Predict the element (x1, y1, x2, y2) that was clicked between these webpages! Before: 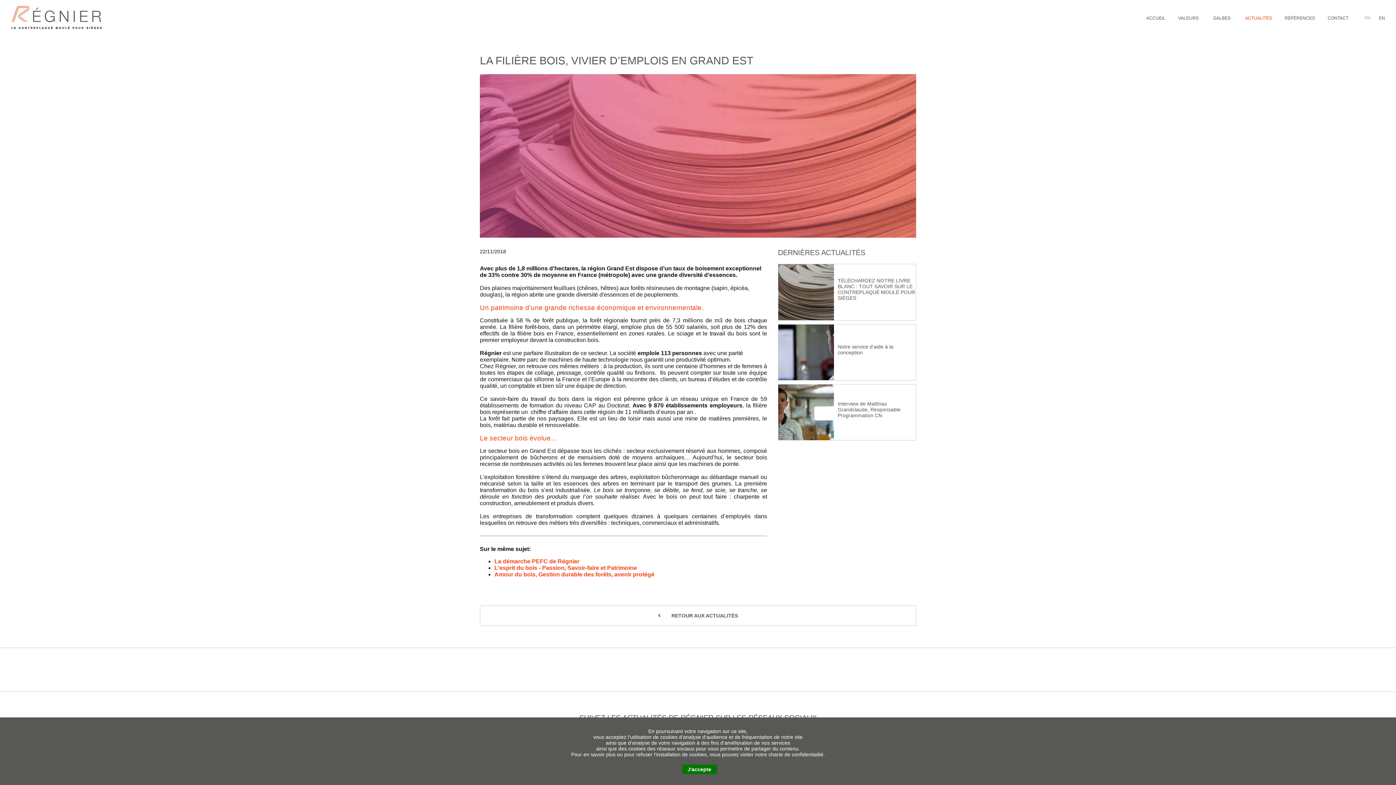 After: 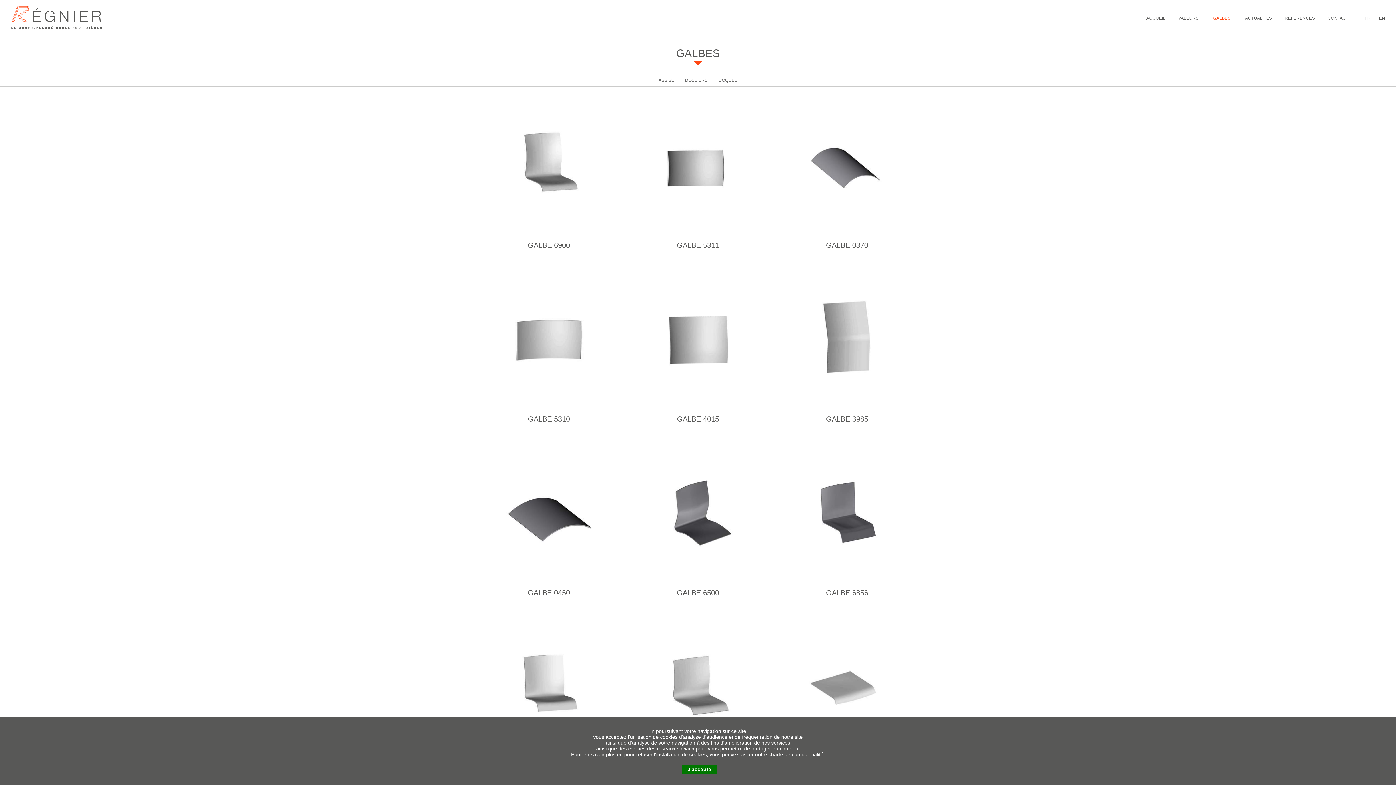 Action: bbox: (1208, 10, 1236, 25) label: GALBES